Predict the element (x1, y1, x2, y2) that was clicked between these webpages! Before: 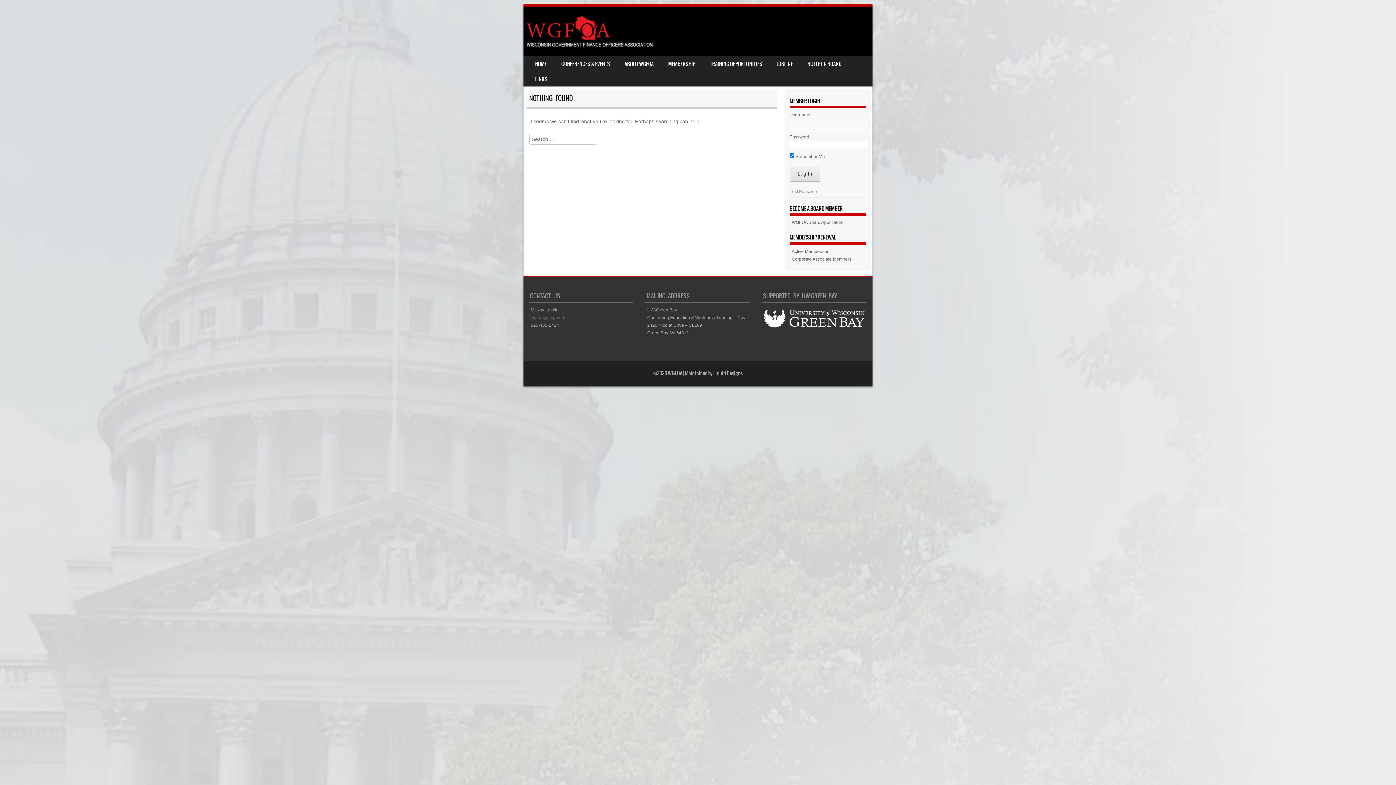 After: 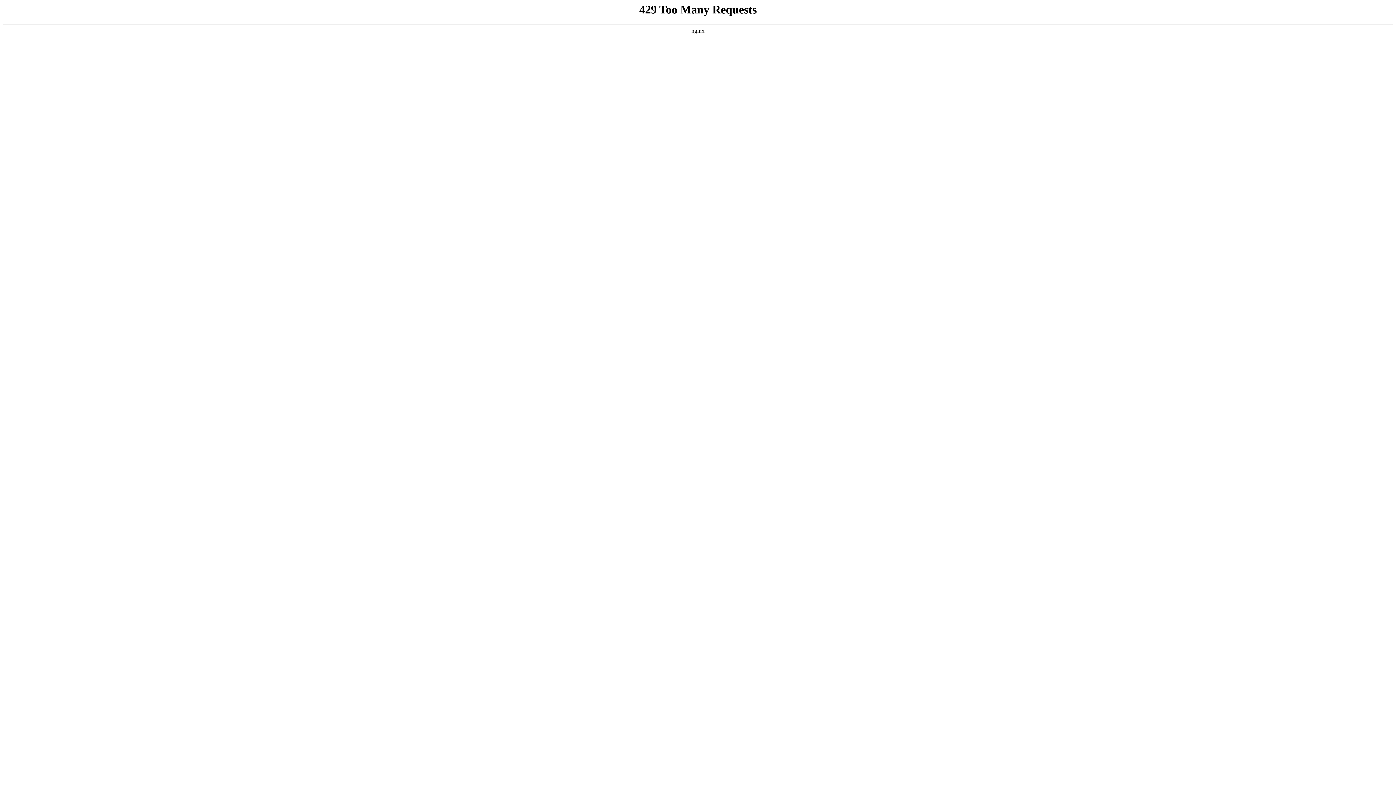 Action: bbox: (792, 220, 843, 225) label: WGFOA Board Application